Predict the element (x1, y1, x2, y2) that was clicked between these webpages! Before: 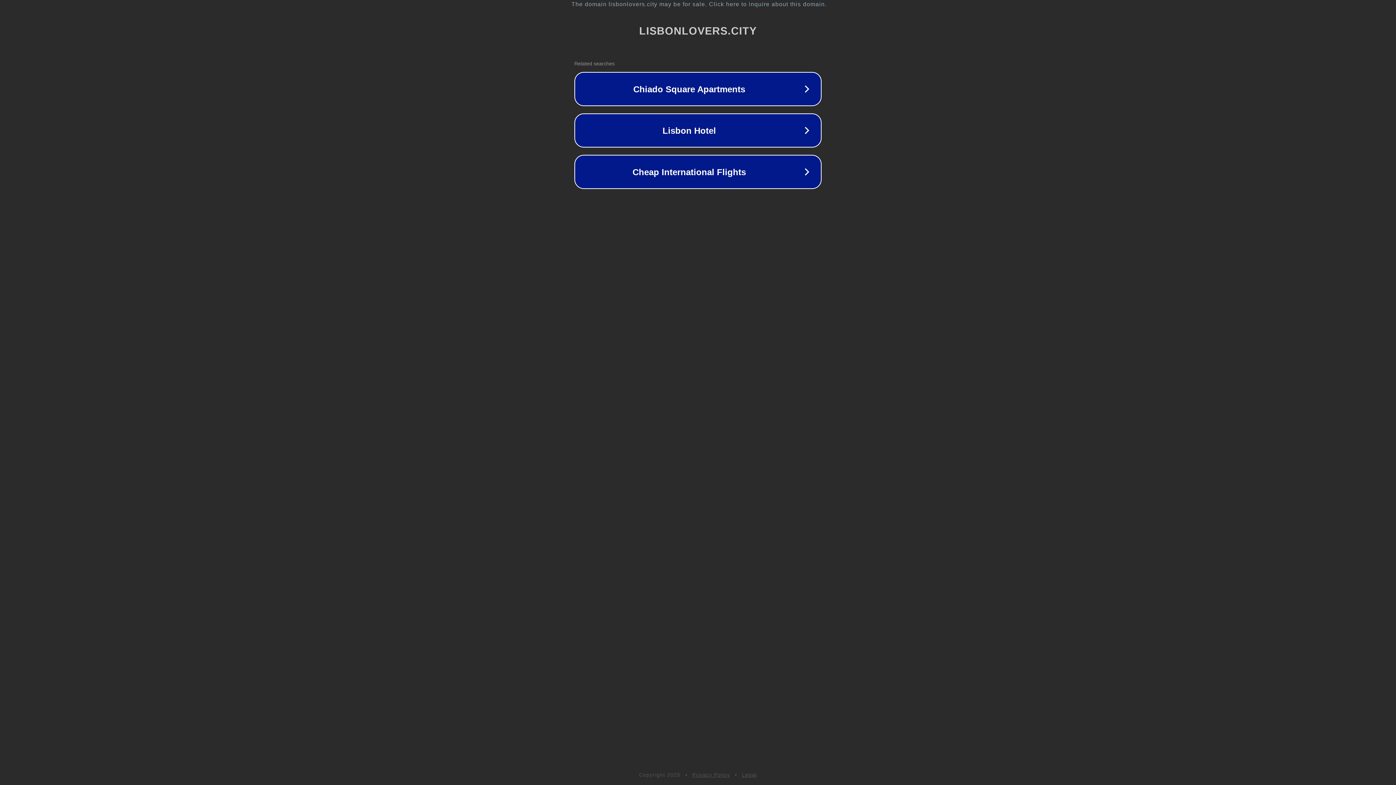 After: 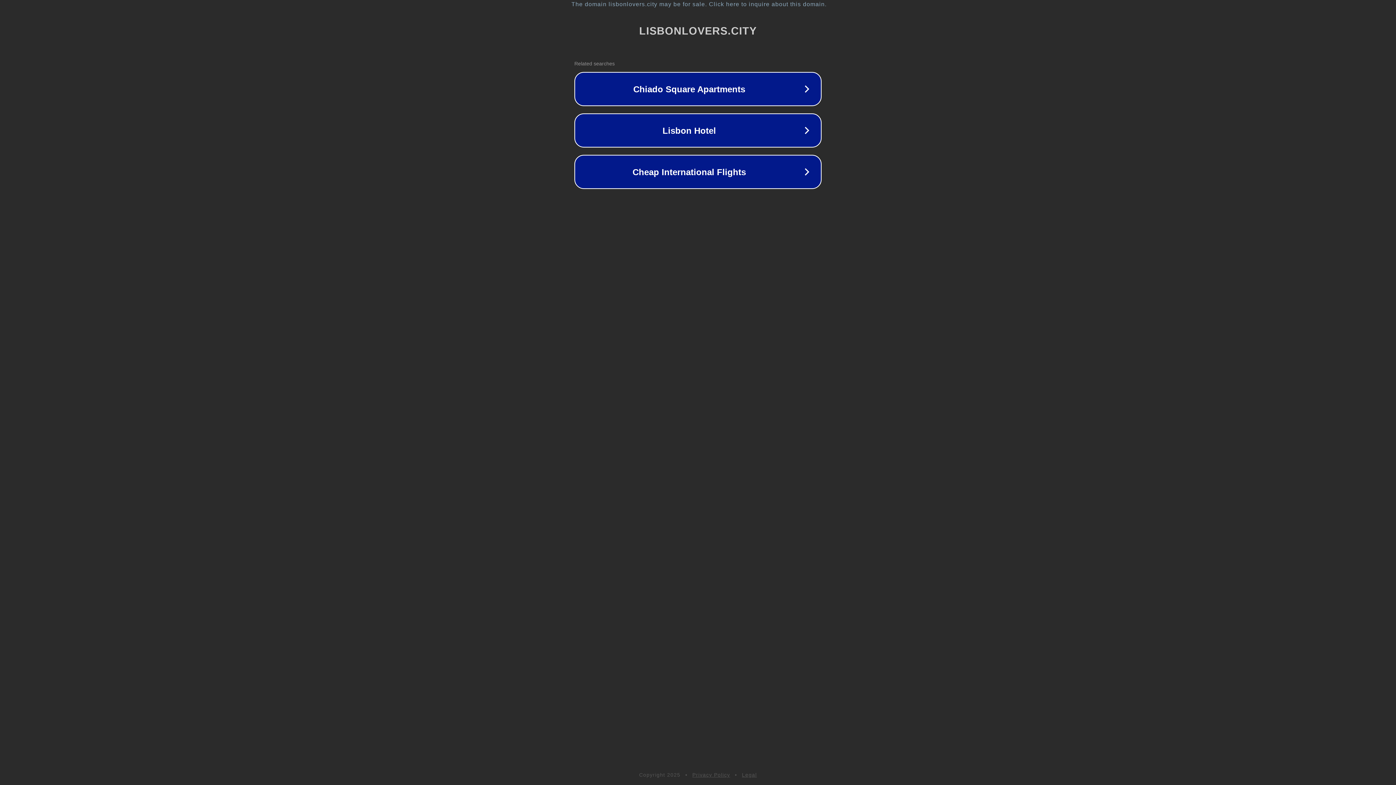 Action: bbox: (742, 772, 757, 778) label: Legal